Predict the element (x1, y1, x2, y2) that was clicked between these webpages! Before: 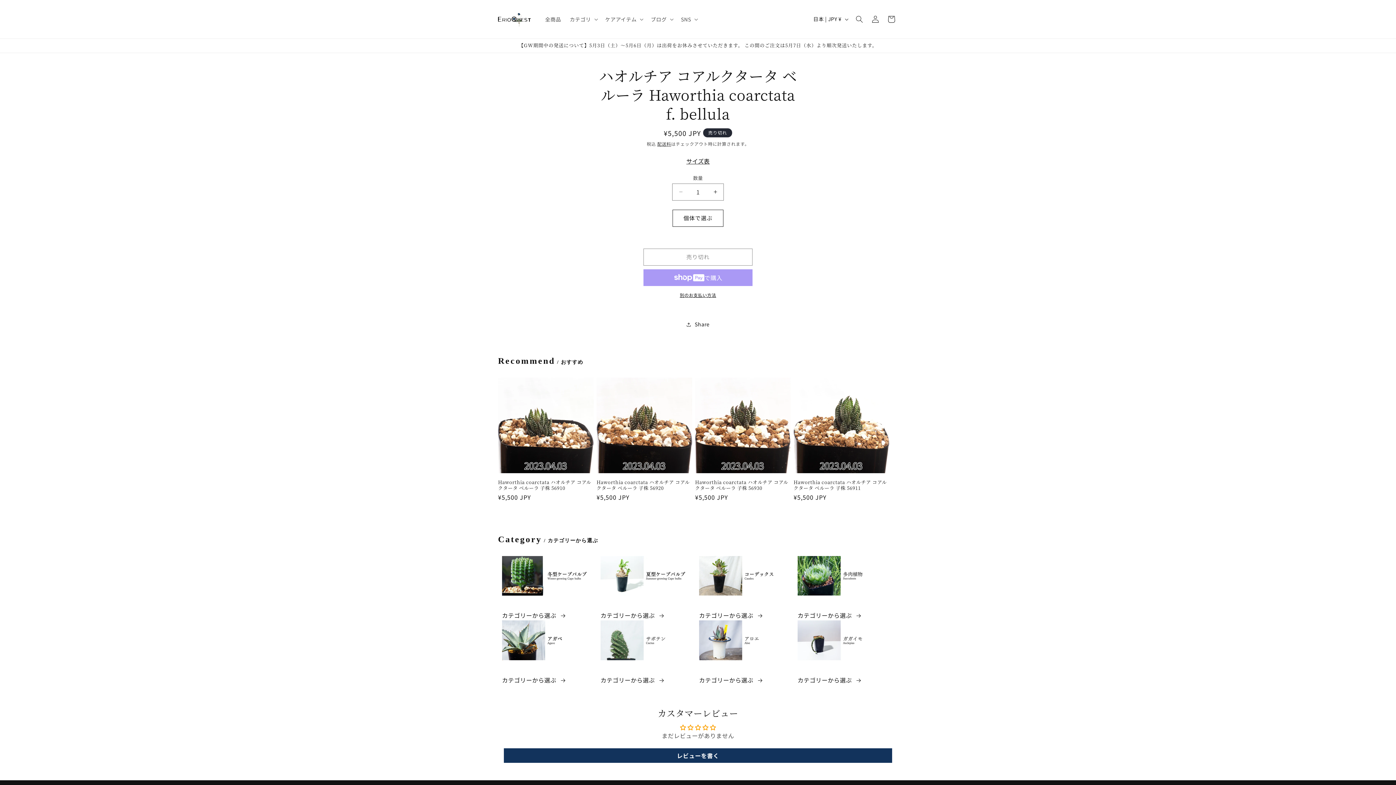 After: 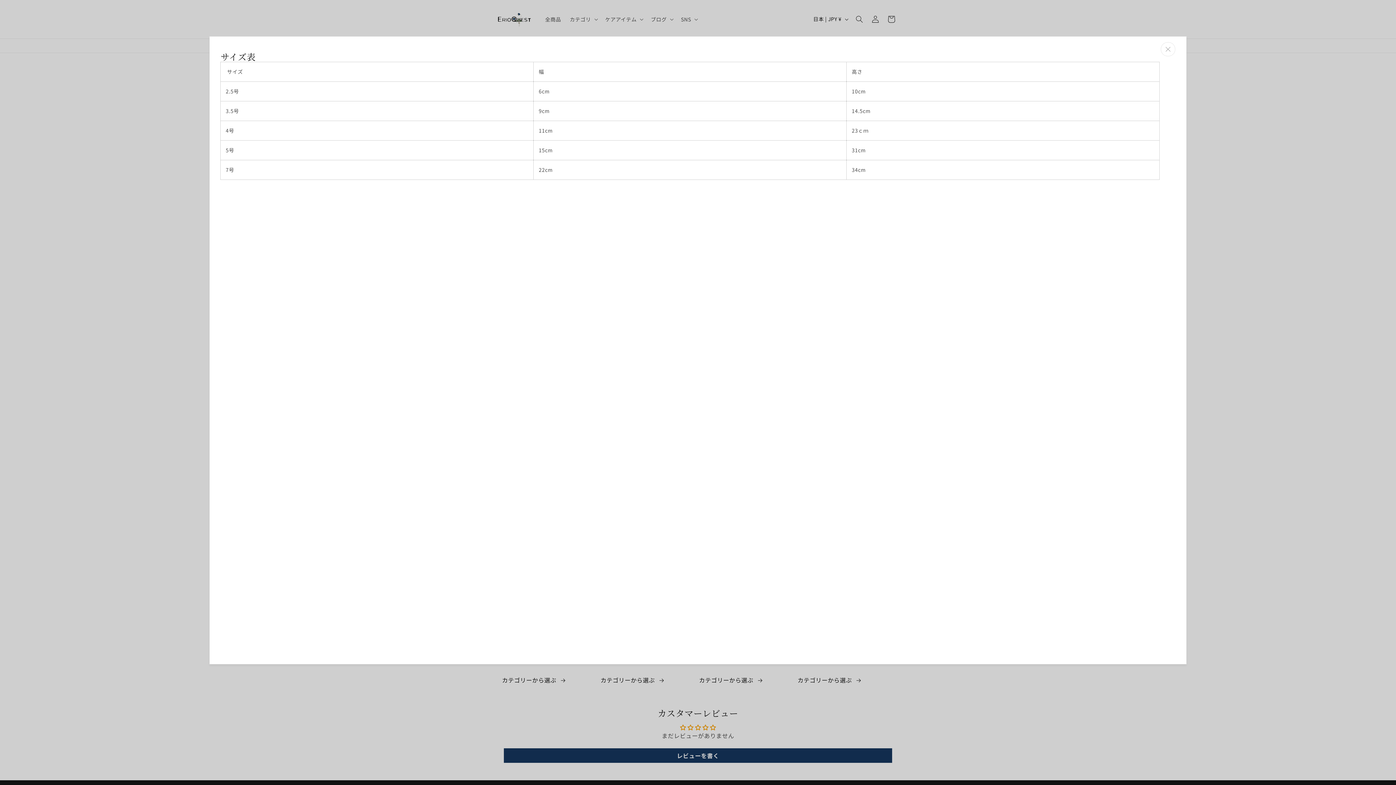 Action: bbox: (686, 152, 709, 168) label: サイズ表